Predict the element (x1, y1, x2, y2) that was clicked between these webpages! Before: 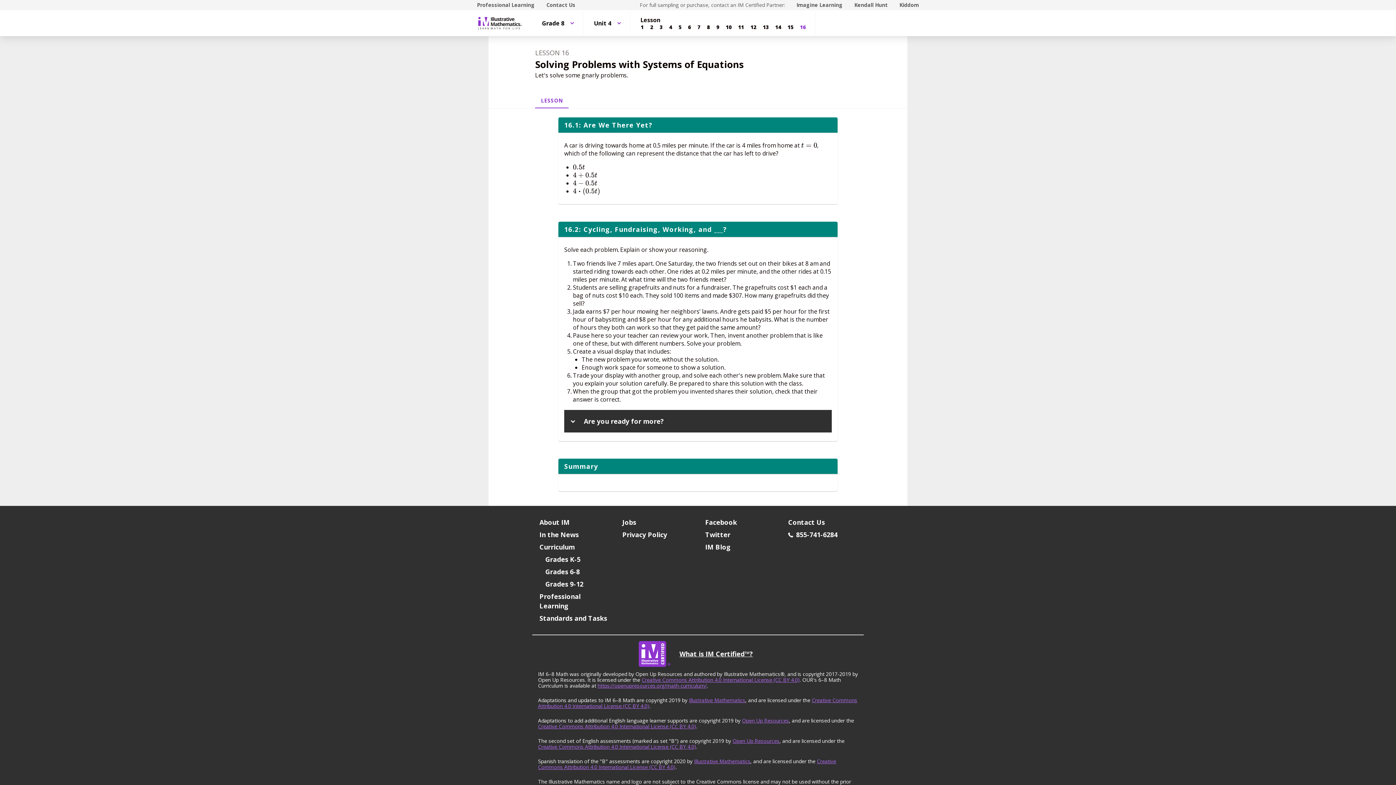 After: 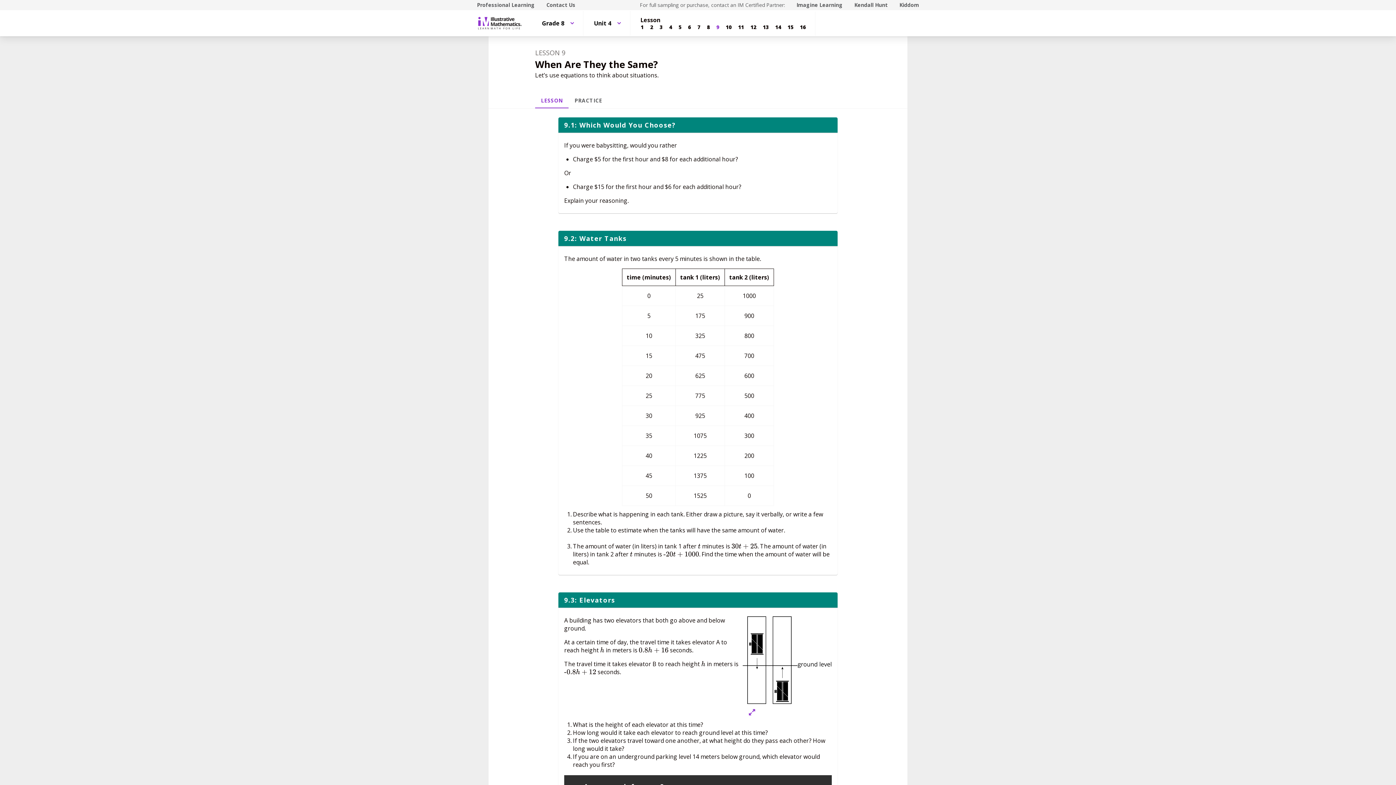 Action: label: Lesson 9 bbox: (713, 23, 722, 31)